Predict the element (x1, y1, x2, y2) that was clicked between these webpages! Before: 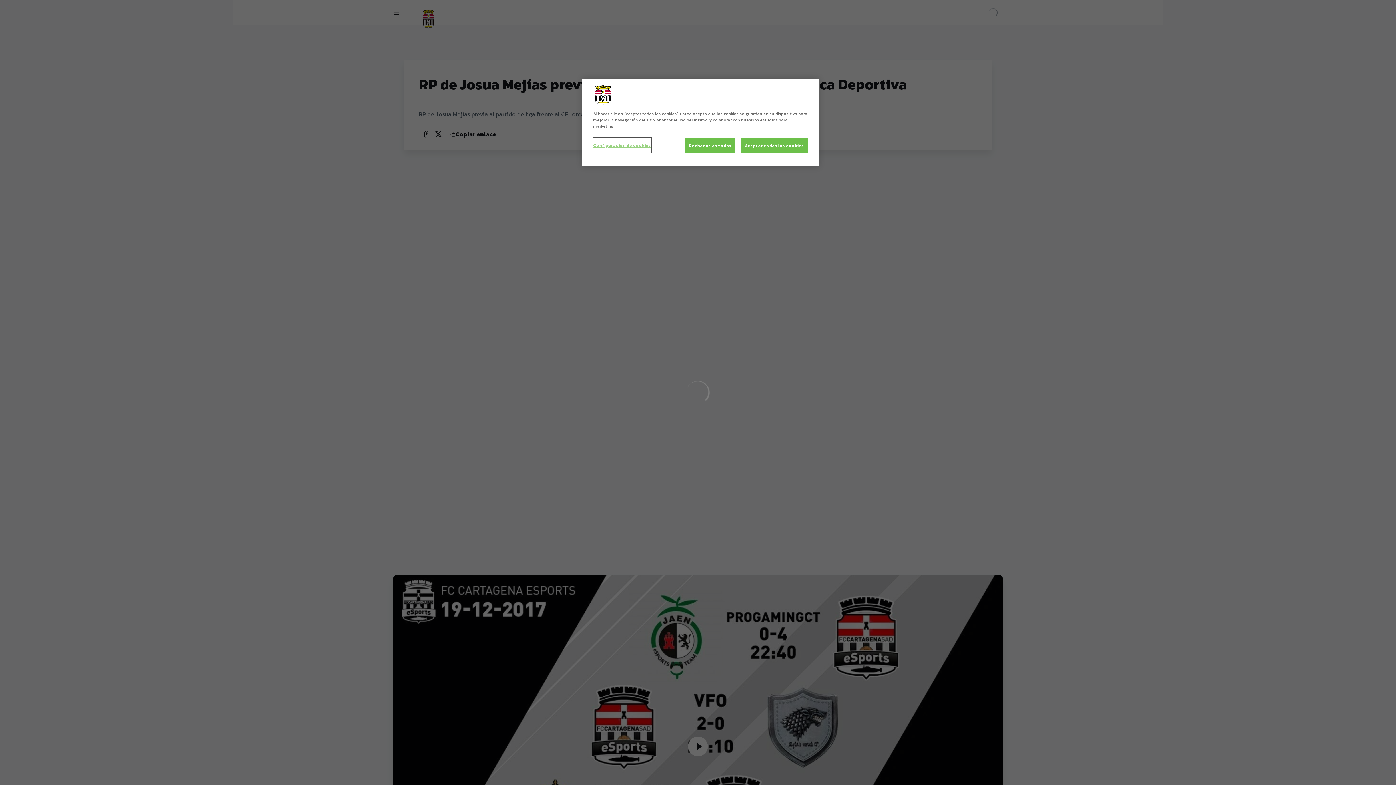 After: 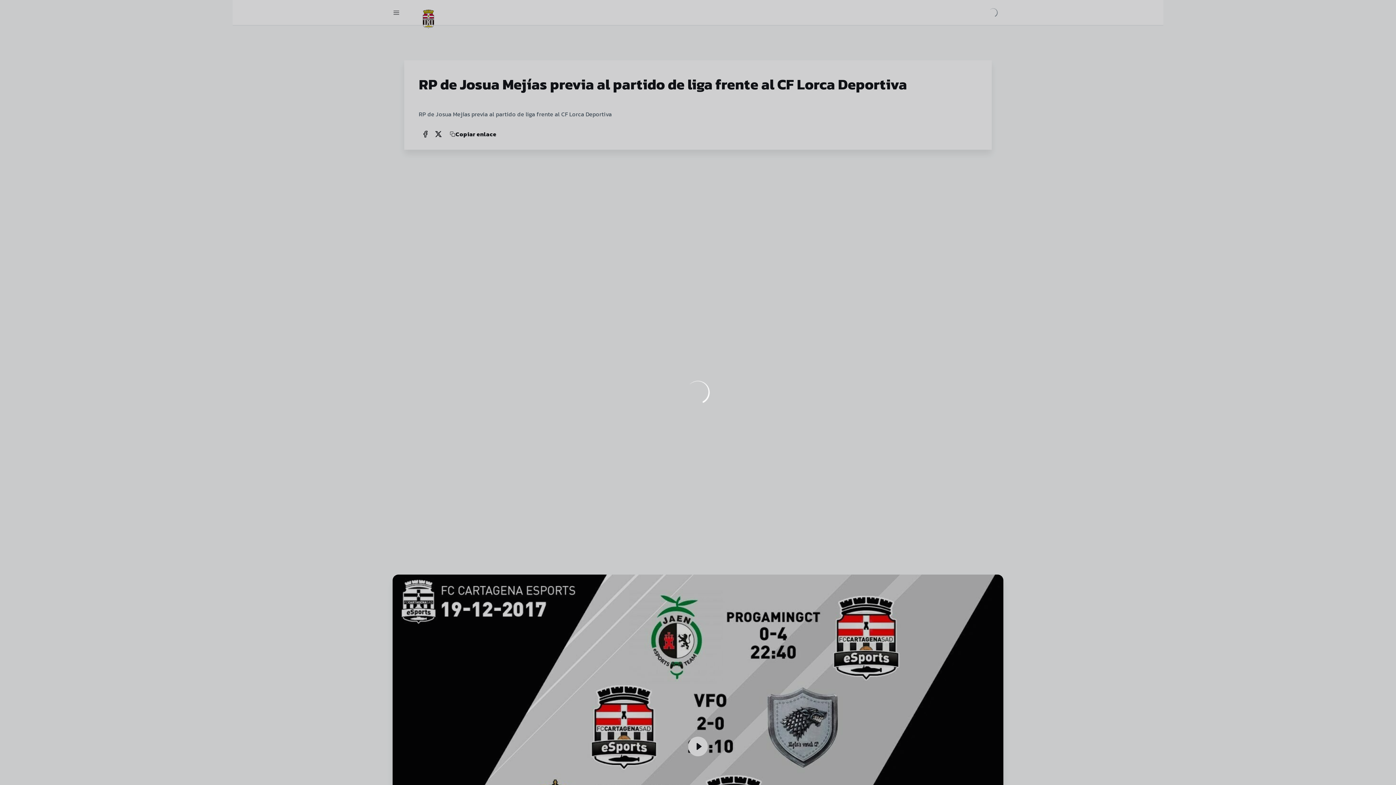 Action: label: Rechazarlas todas bbox: (684, 138, 735, 153)